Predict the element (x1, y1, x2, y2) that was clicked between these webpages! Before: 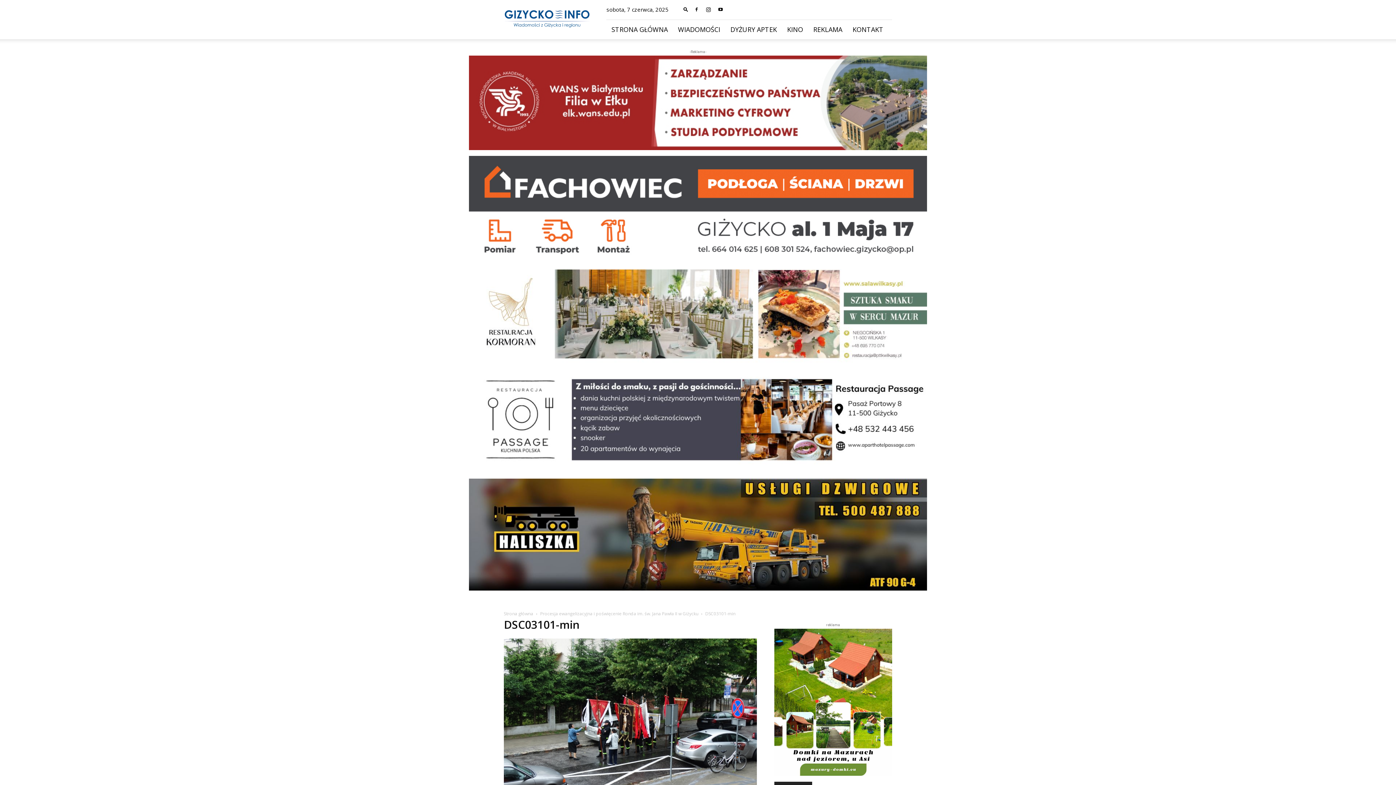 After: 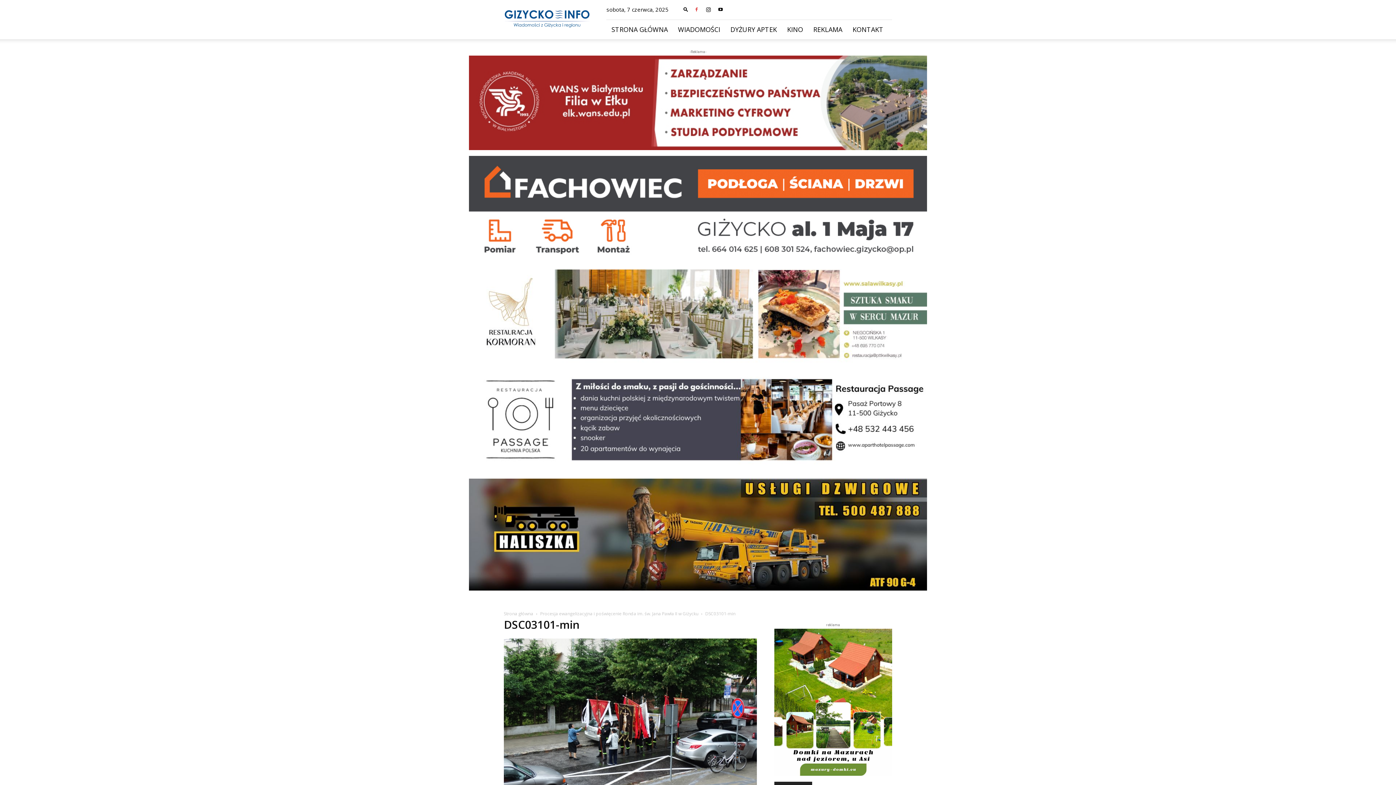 Action: bbox: (691, 4, 702, 14)